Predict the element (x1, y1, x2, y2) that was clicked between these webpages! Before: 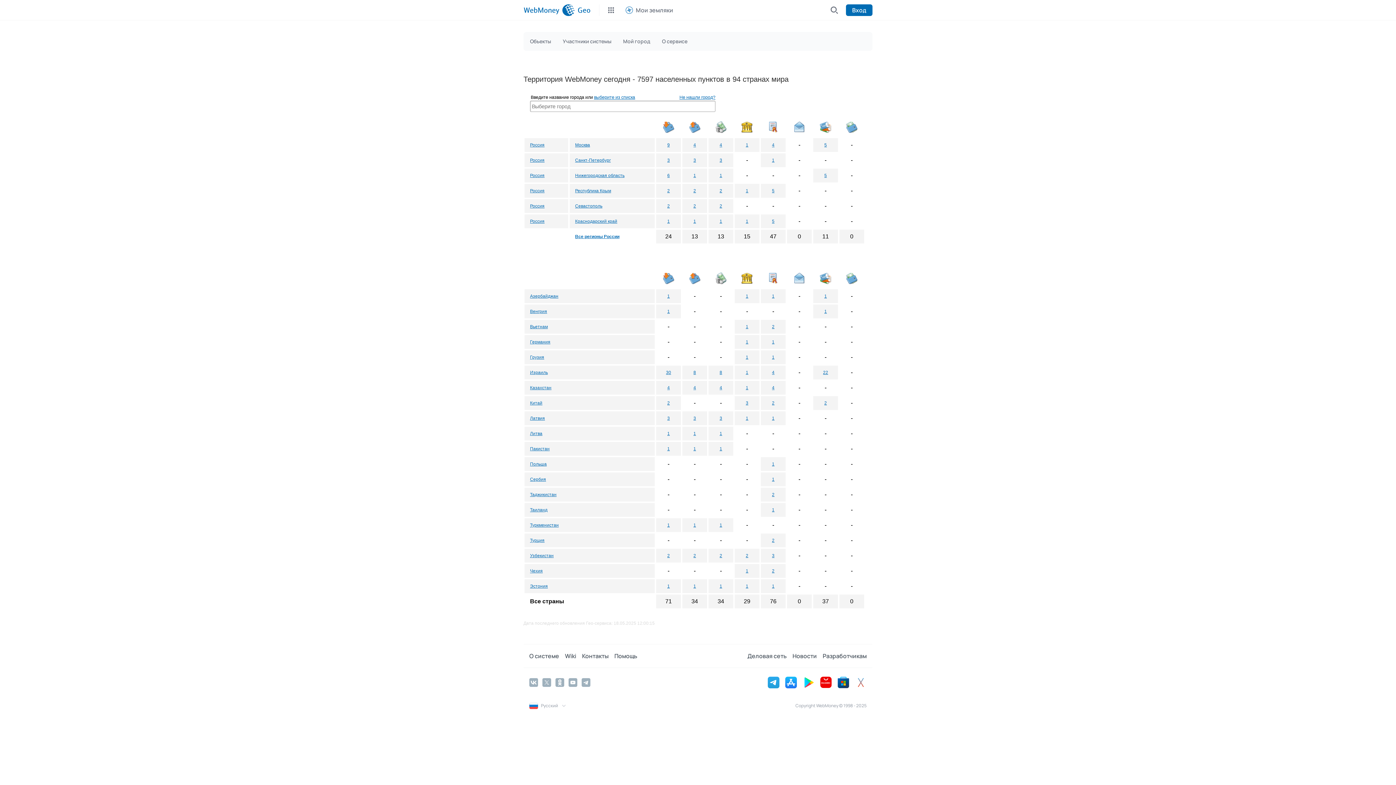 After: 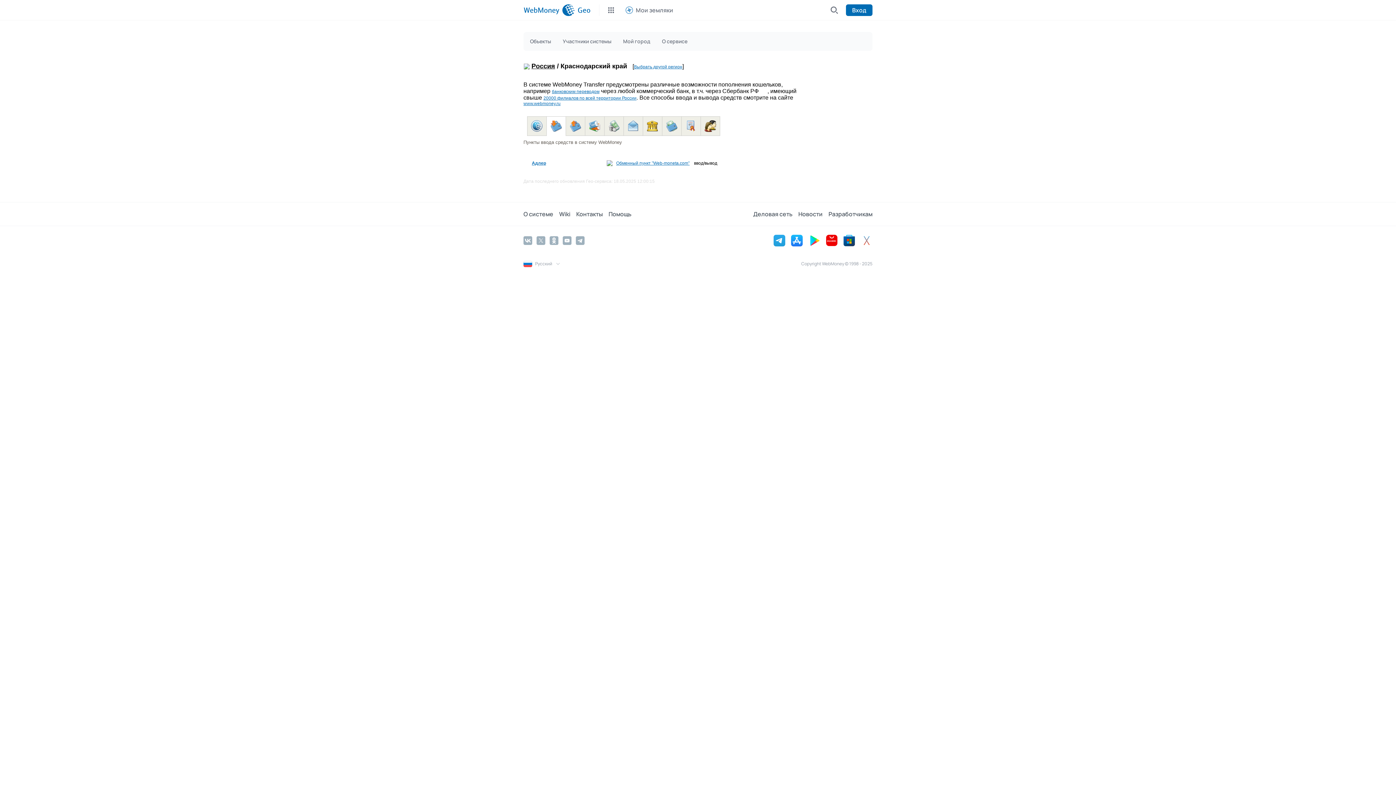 Action: label: 1 bbox: (667, 218, 670, 224)